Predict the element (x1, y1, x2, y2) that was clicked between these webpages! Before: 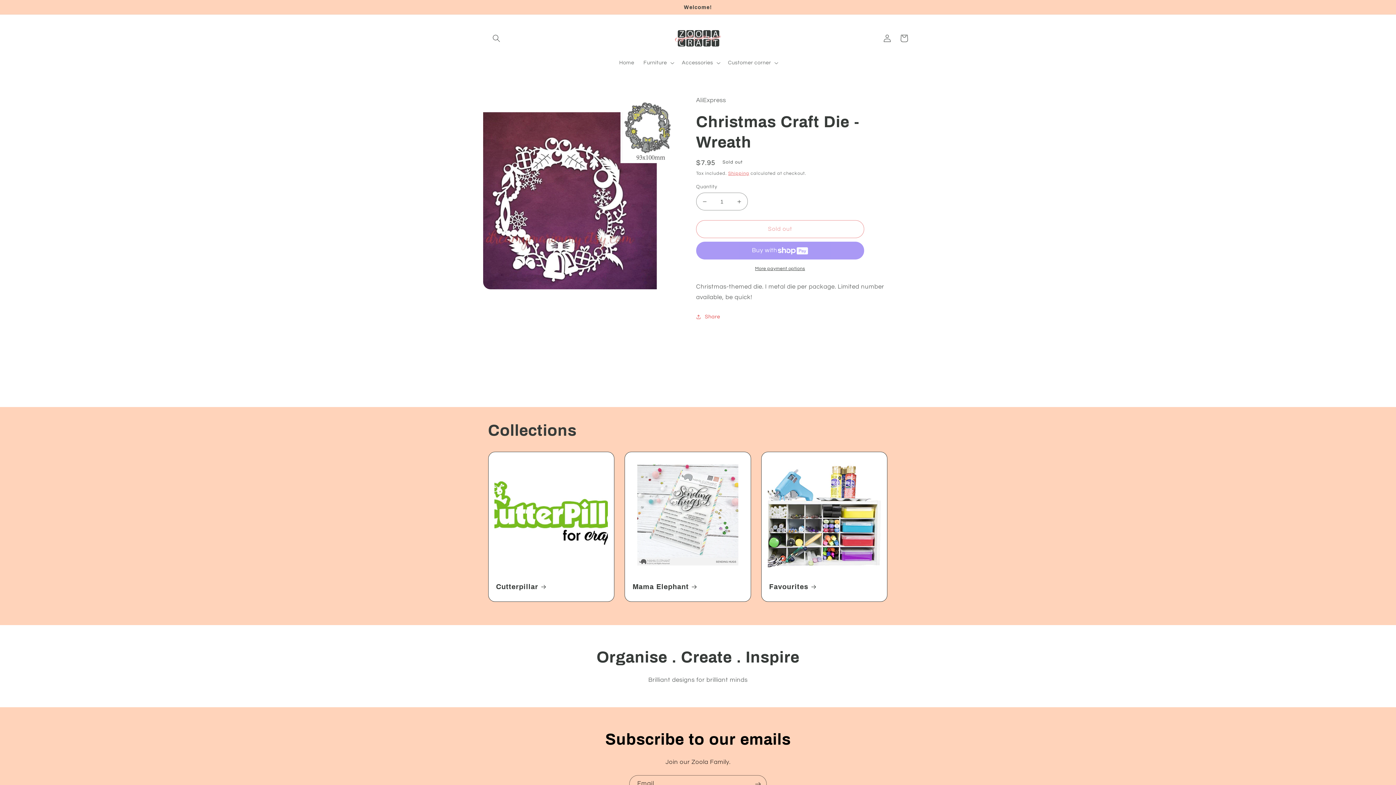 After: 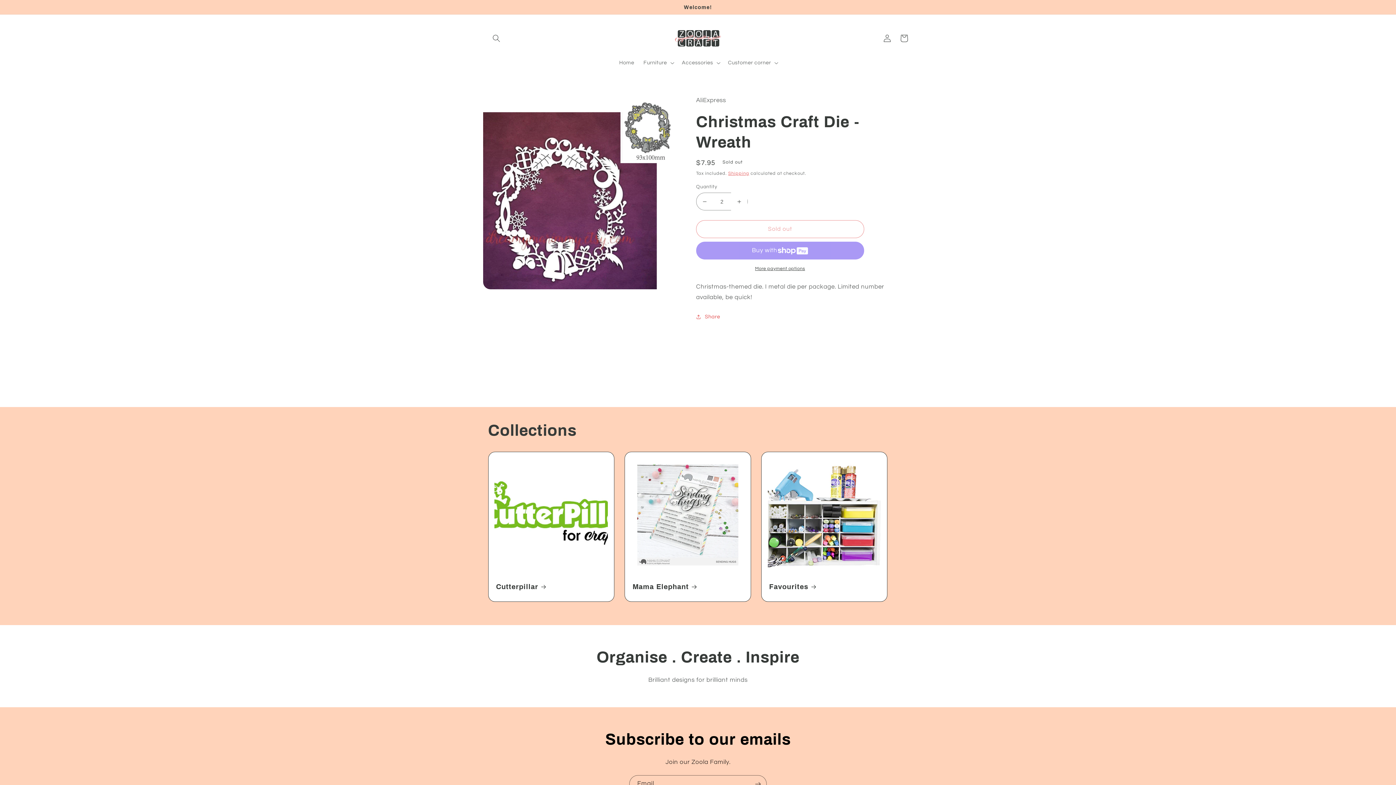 Action: bbox: (731, 192, 747, 210) label: Increase quantity for Christmas Craft Die - Wreath